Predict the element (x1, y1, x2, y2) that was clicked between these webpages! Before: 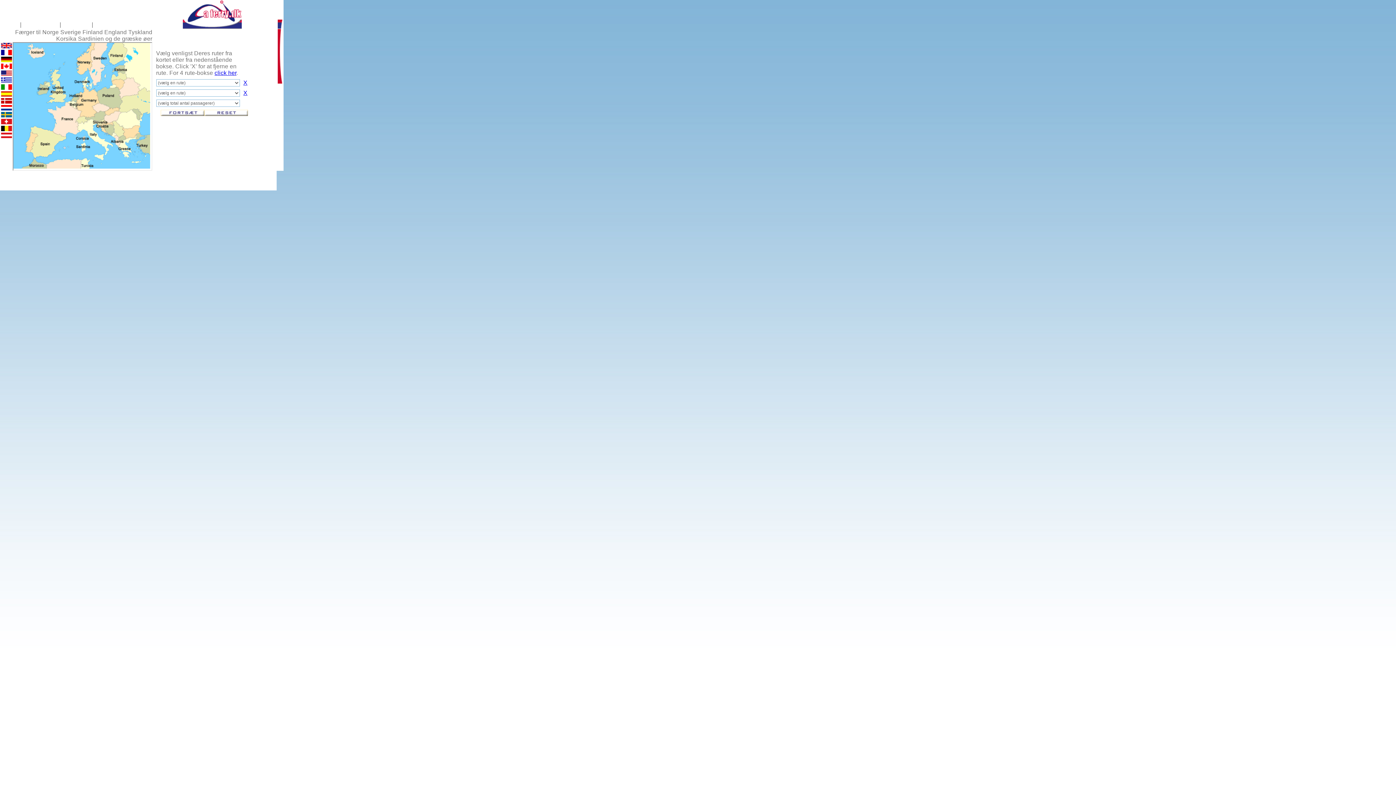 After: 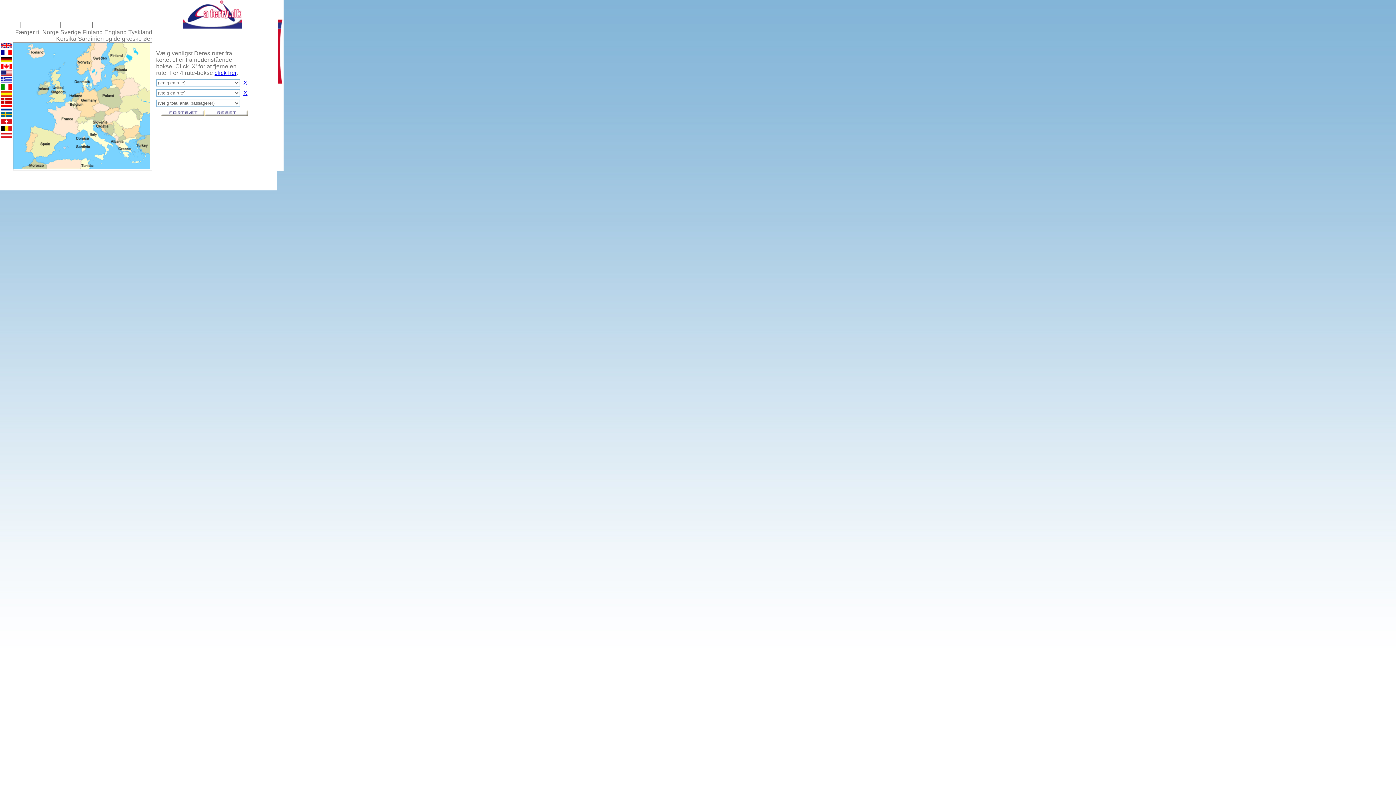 Action: label: X bbox: (243, 79, 247, 85)